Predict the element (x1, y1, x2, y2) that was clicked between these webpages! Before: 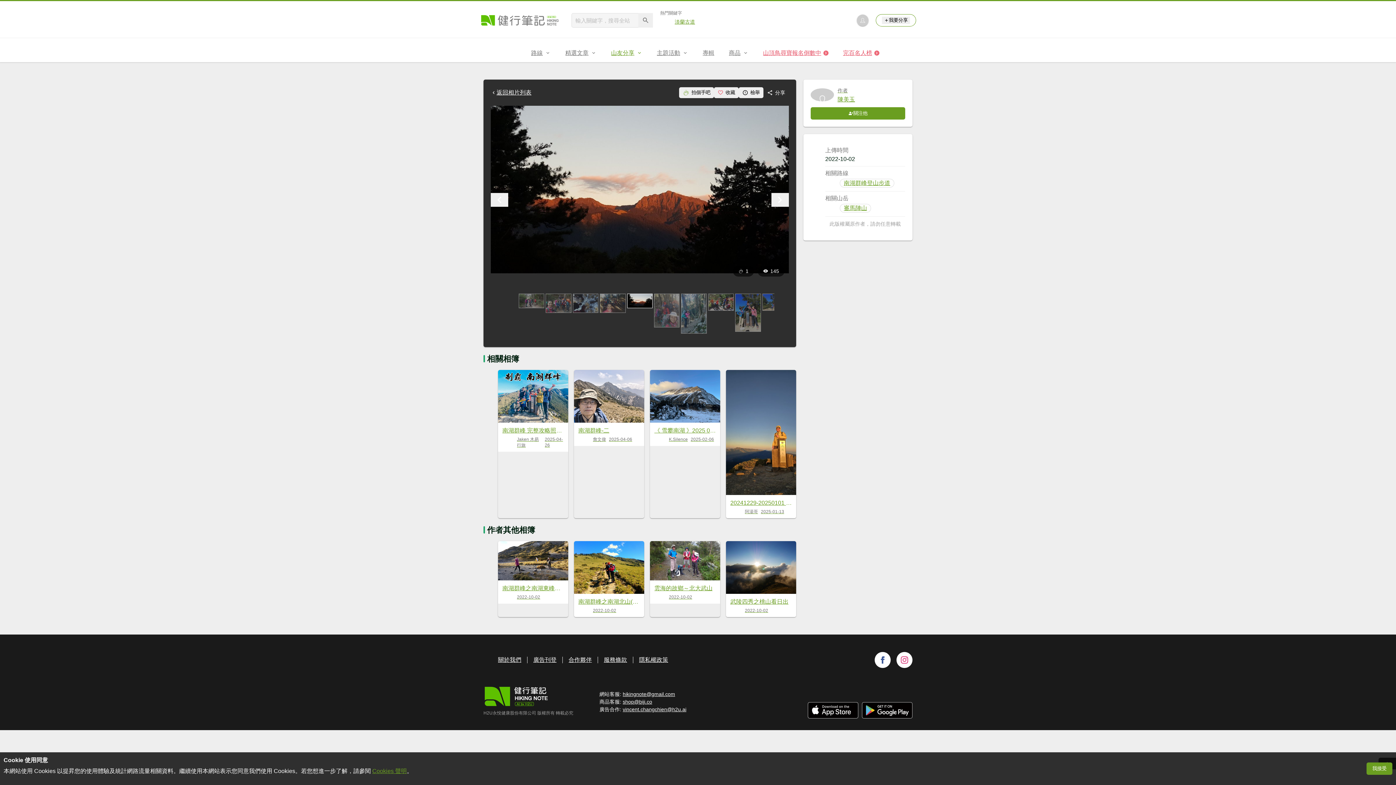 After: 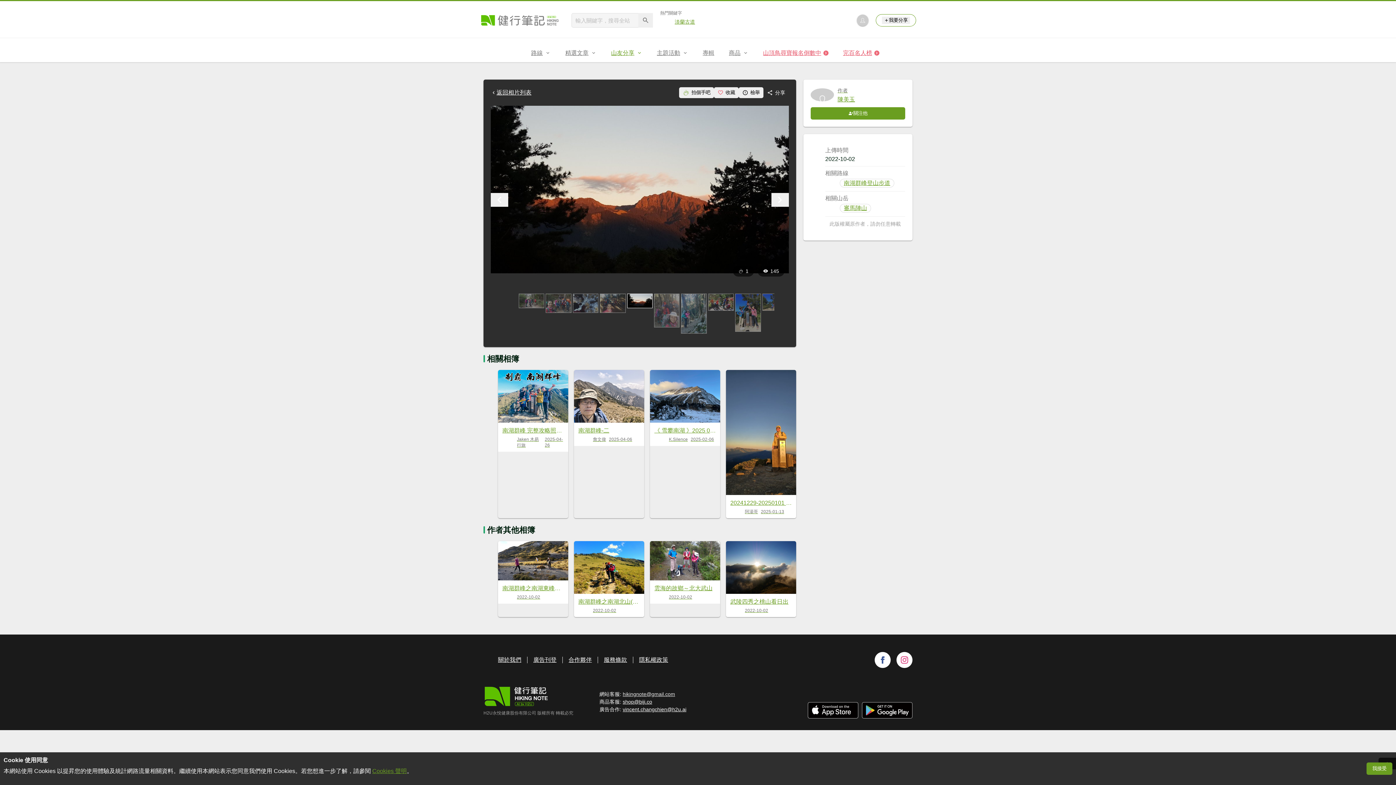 Action: bbox: (622, 691, 675, 697) label: hikingnote@gmail.com